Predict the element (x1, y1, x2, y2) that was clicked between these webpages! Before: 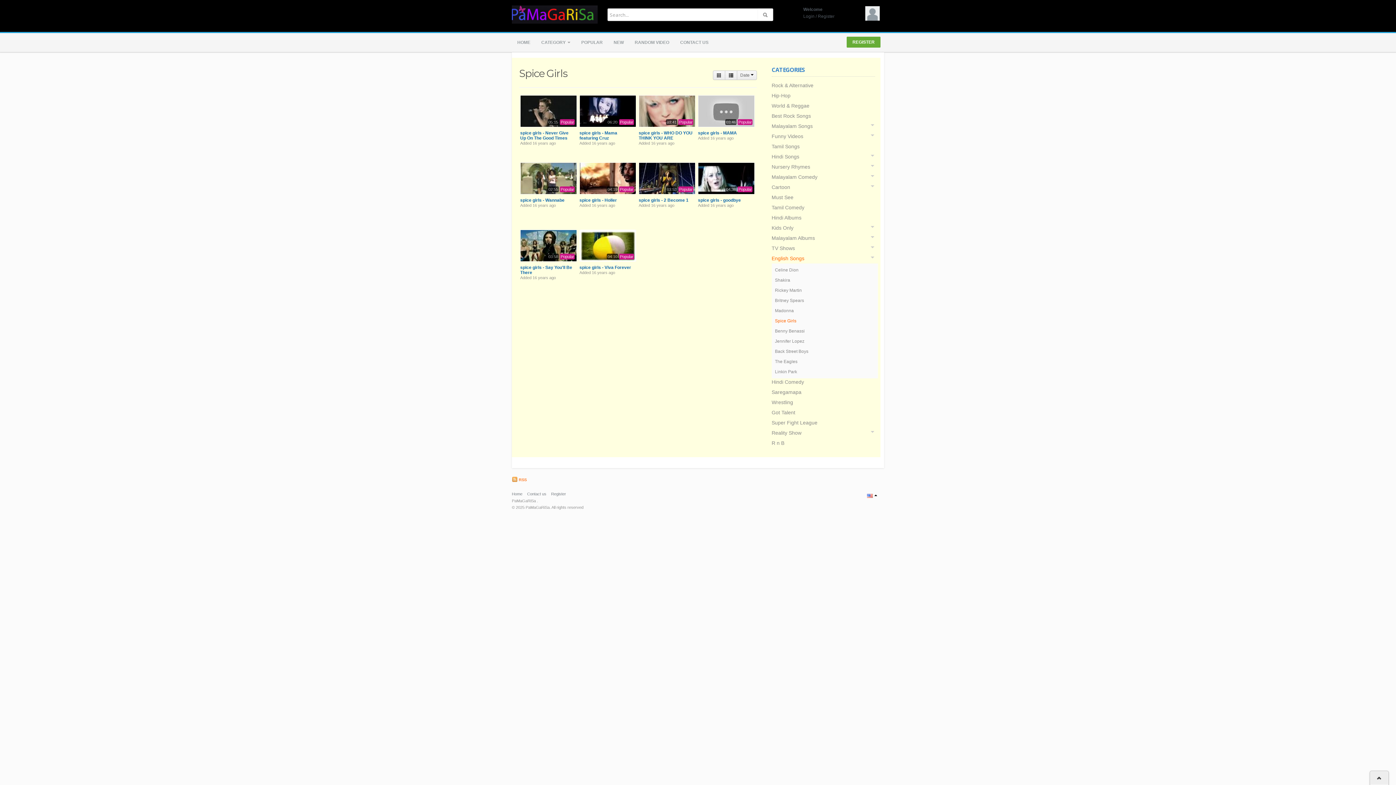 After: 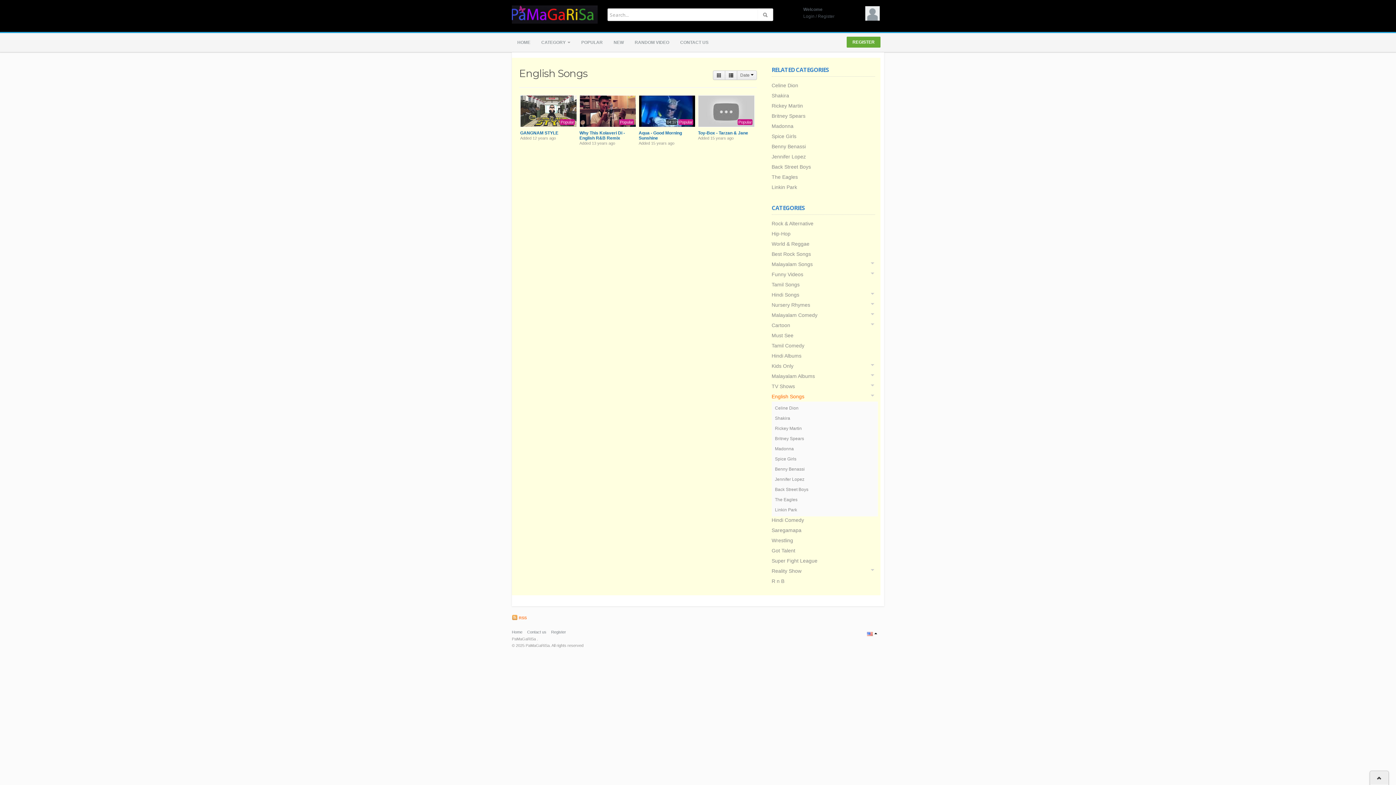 Action: label: English Songs bbox: (771, 253, 875, 263)